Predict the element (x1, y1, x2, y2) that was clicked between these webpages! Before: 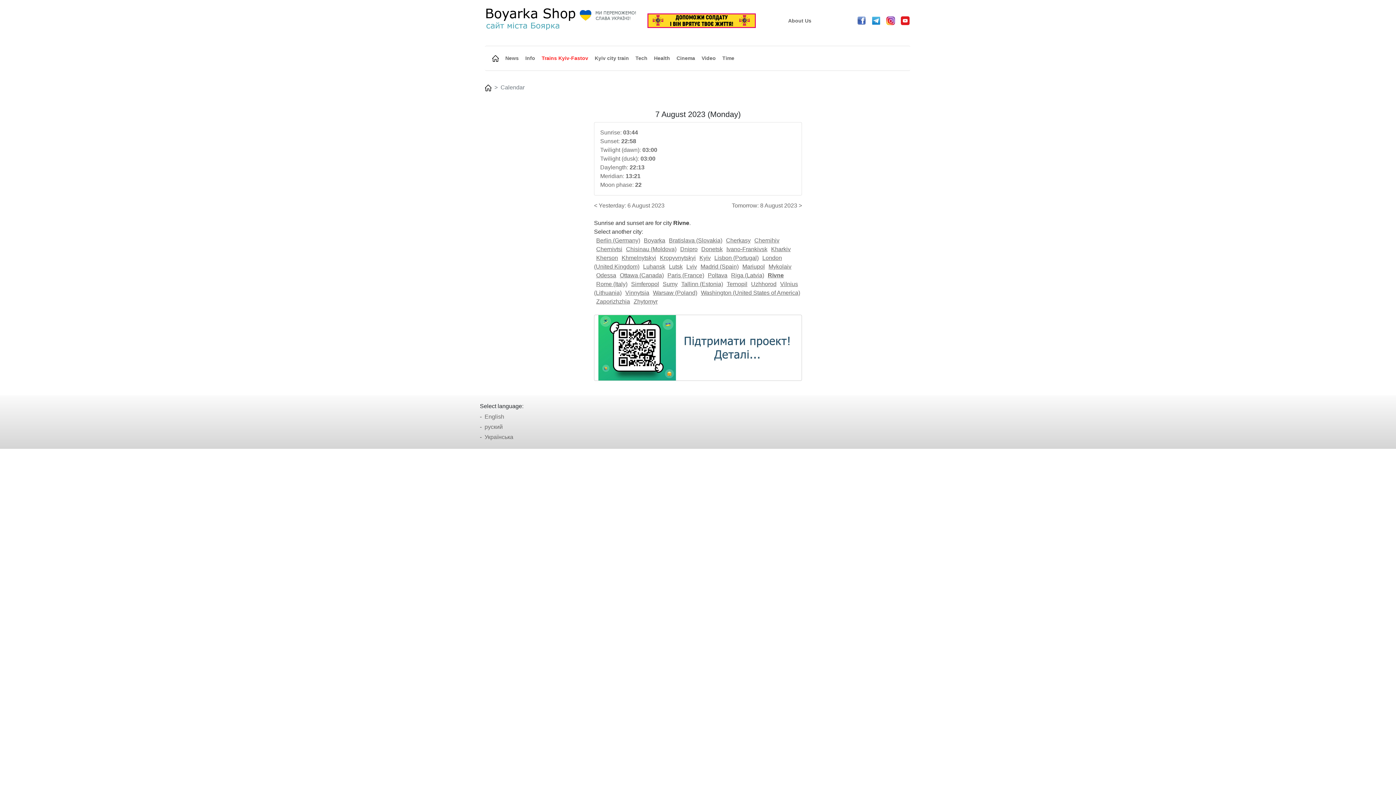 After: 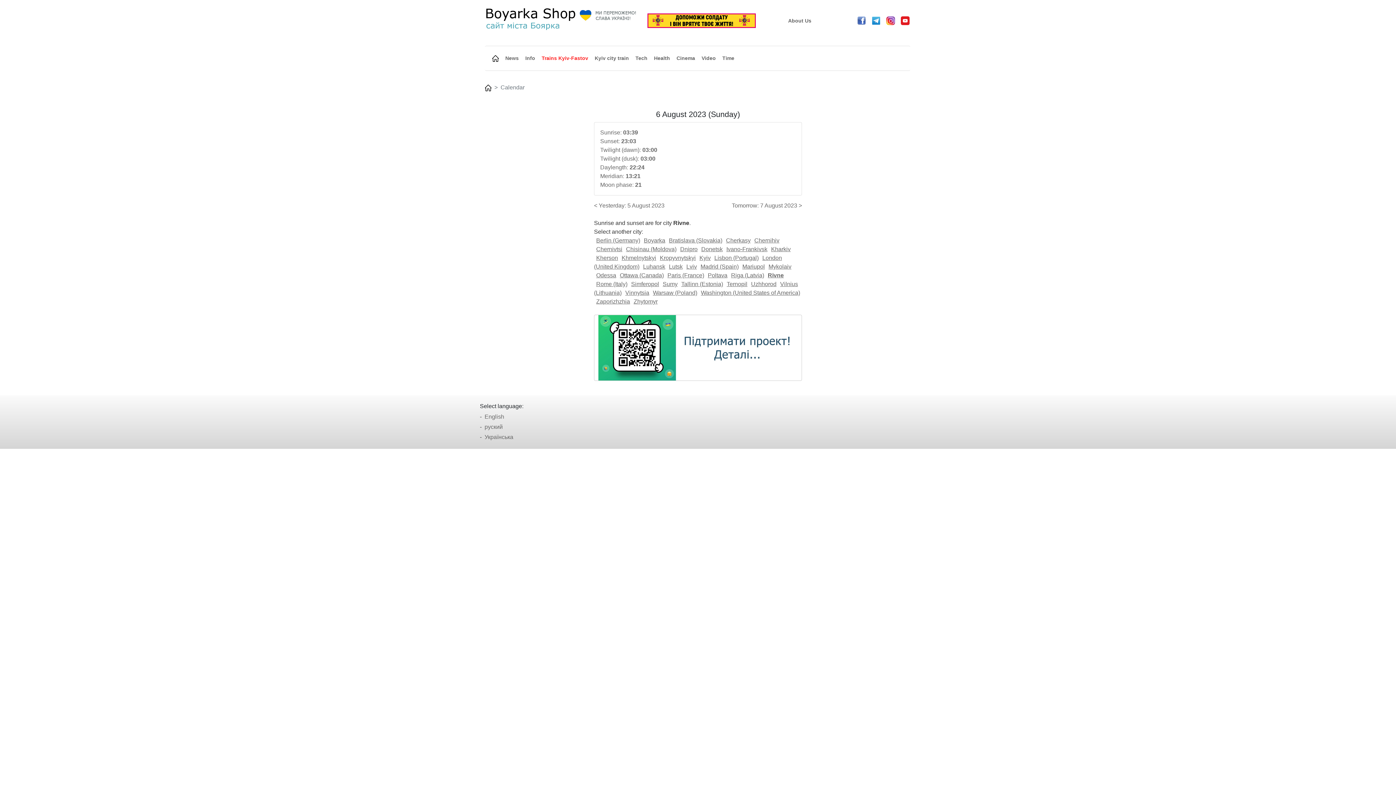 Action: label: < Yesterday: 6 August 2023 bbox: (594, 202, 664, 208)